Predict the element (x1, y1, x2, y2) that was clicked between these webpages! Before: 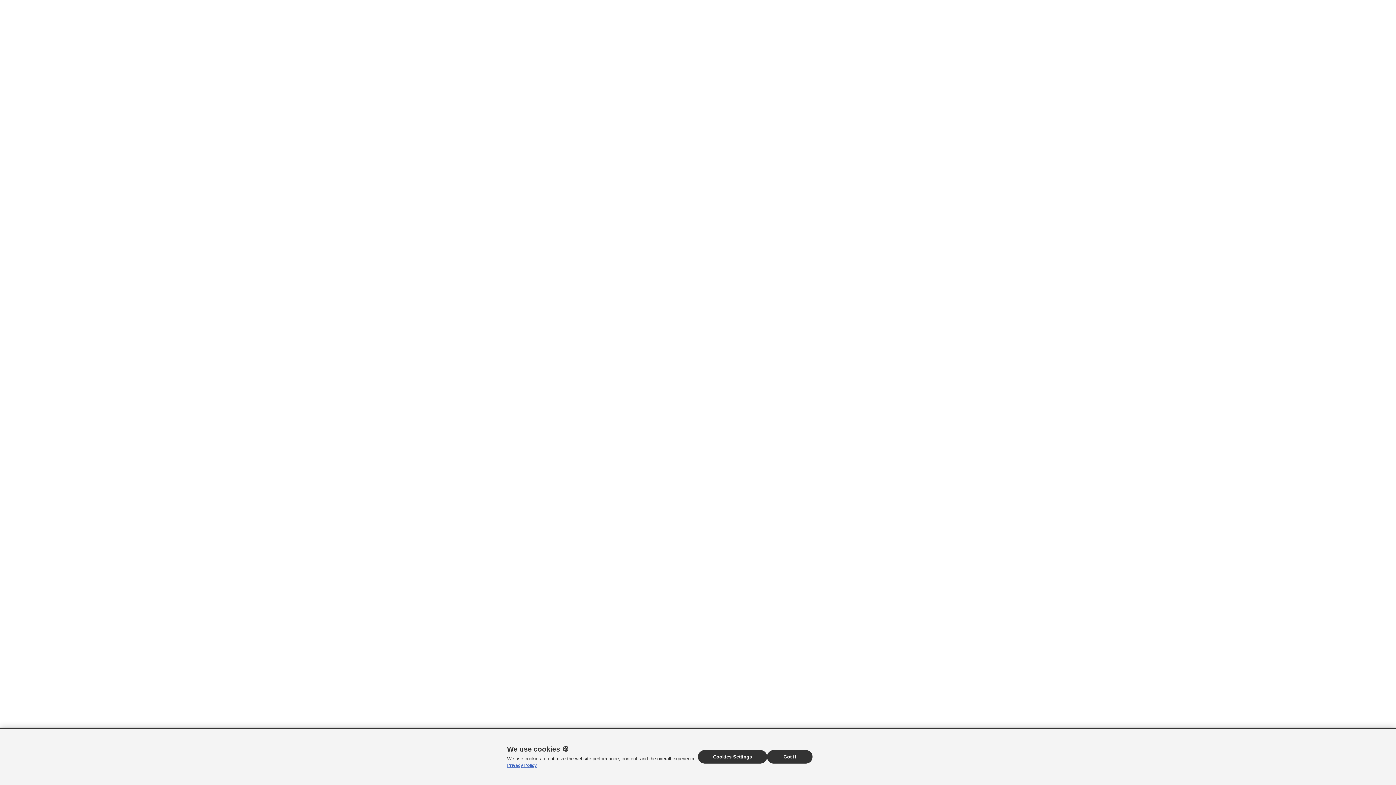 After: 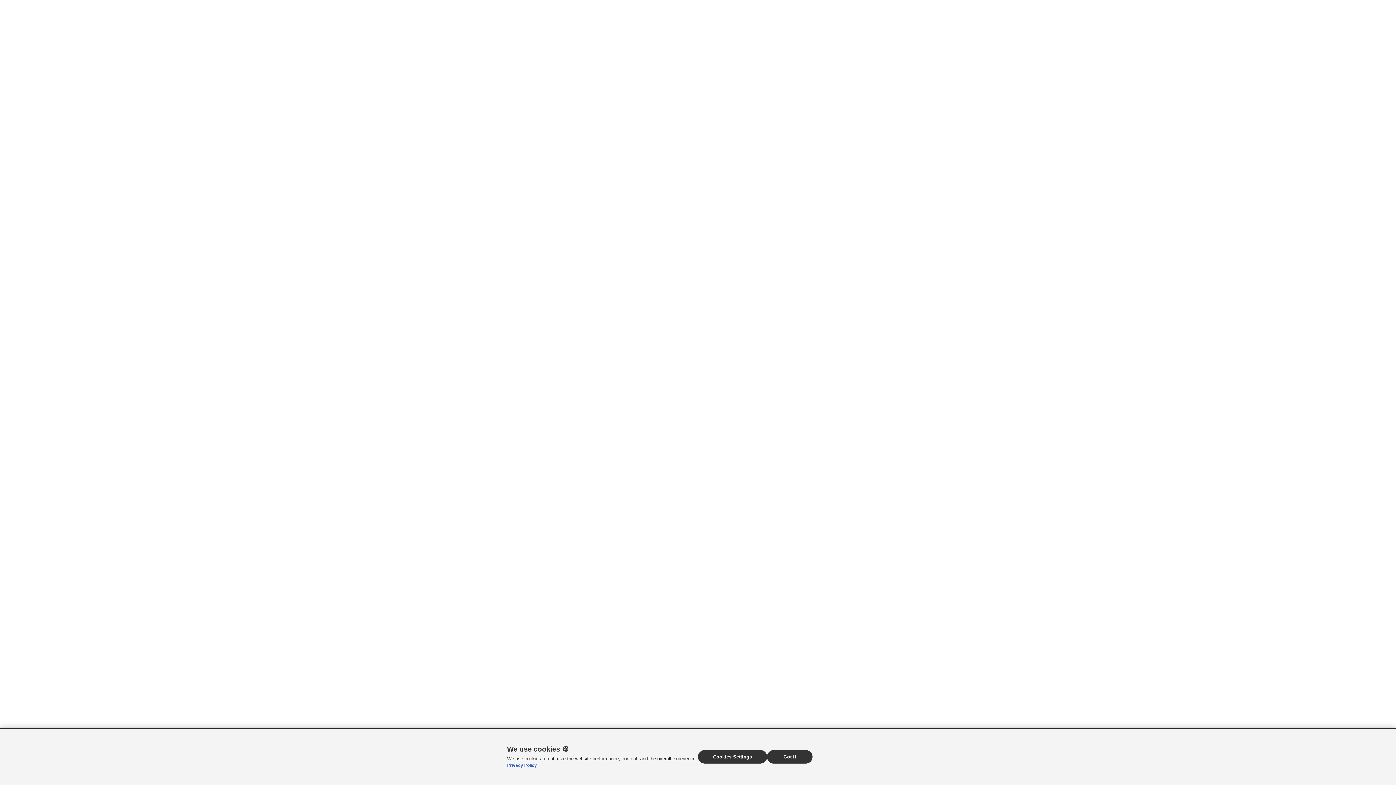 Action: bbox: (507, 763, 537, 768) label: Privacy Policy